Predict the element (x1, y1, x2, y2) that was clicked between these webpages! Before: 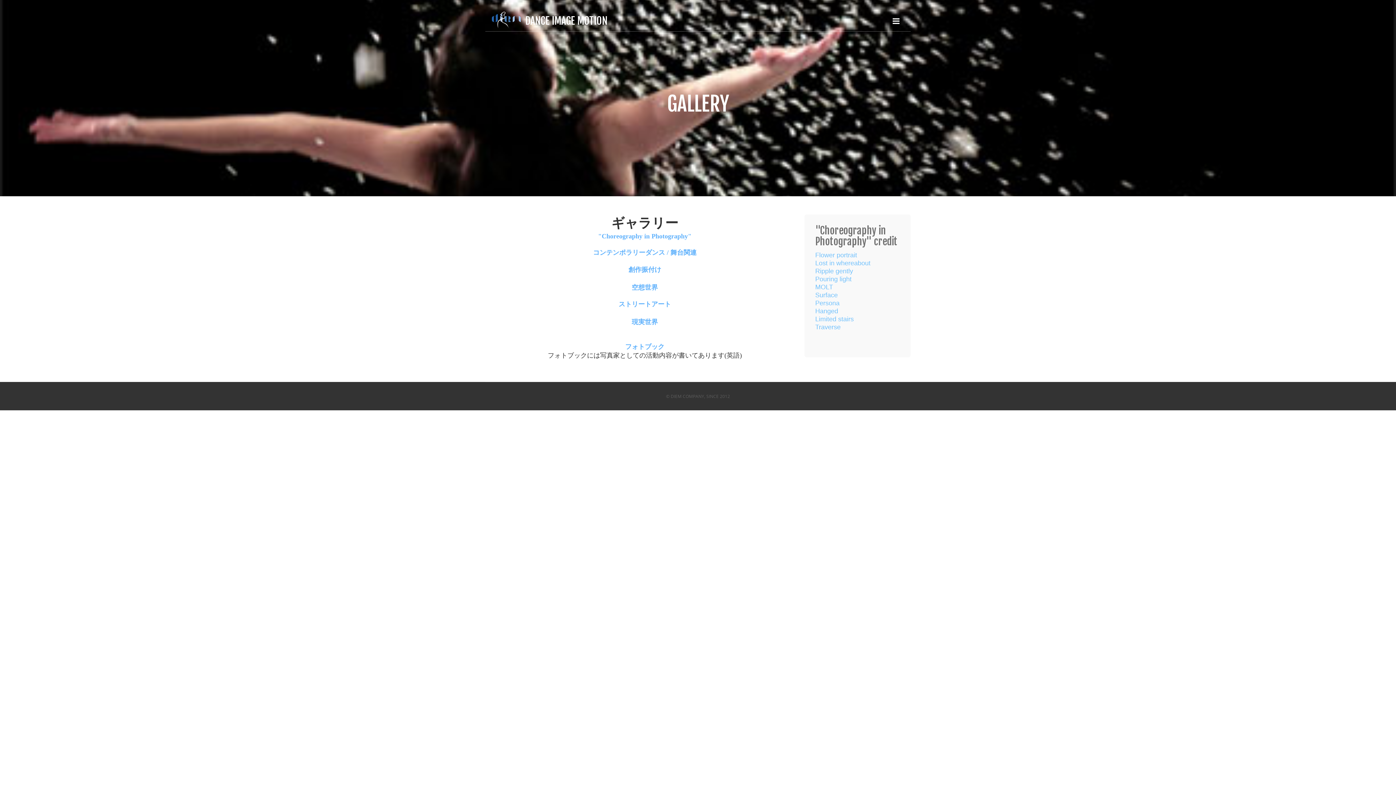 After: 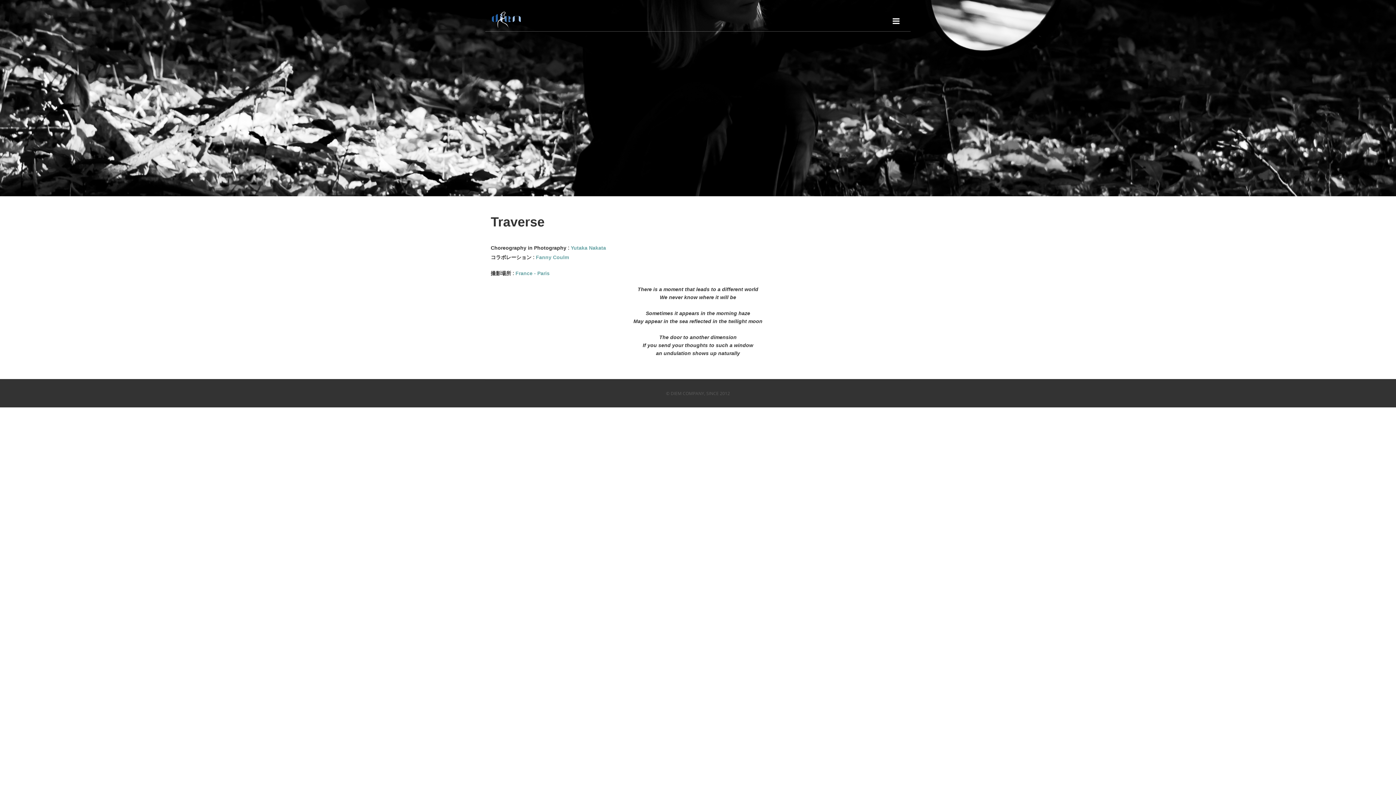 Action: label: Traverse bbox: (815, 323, 840, 330)